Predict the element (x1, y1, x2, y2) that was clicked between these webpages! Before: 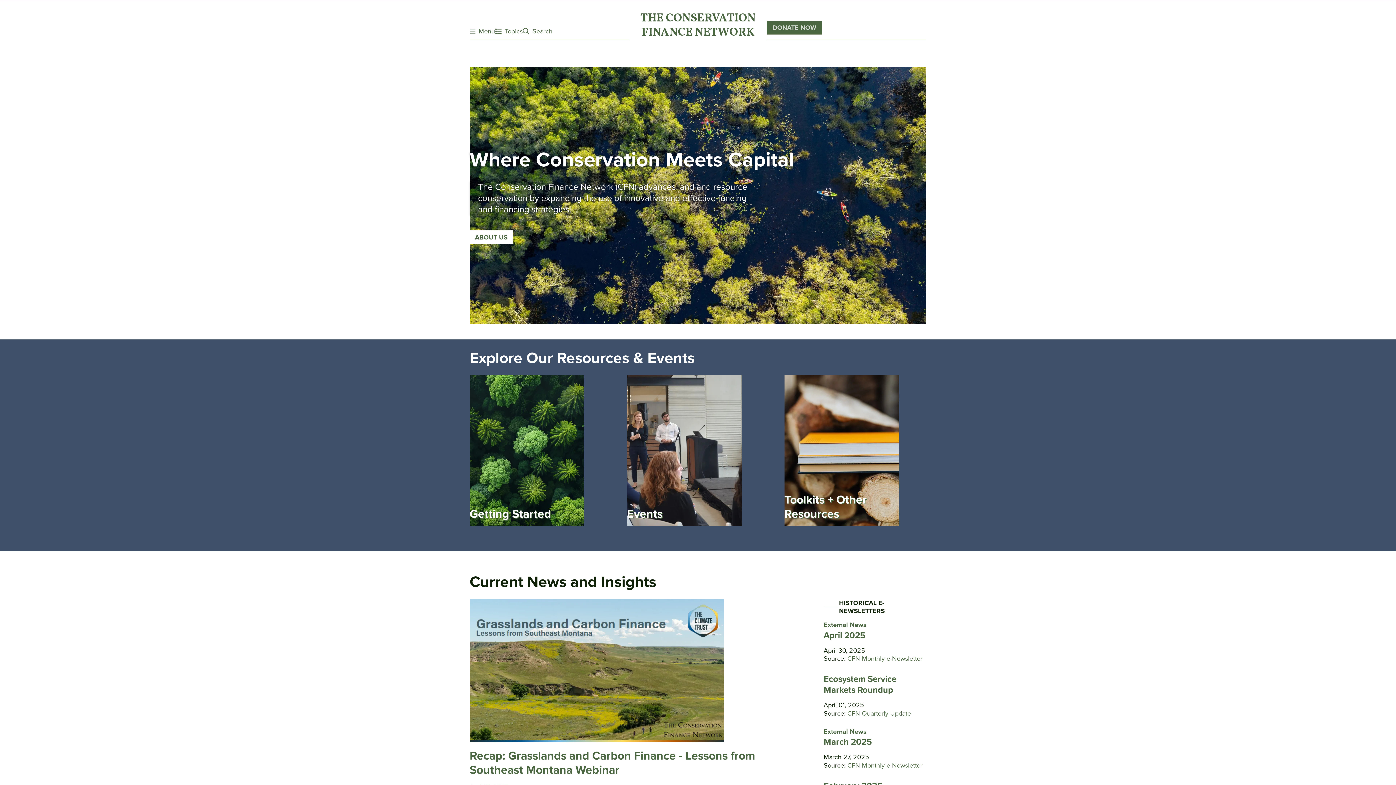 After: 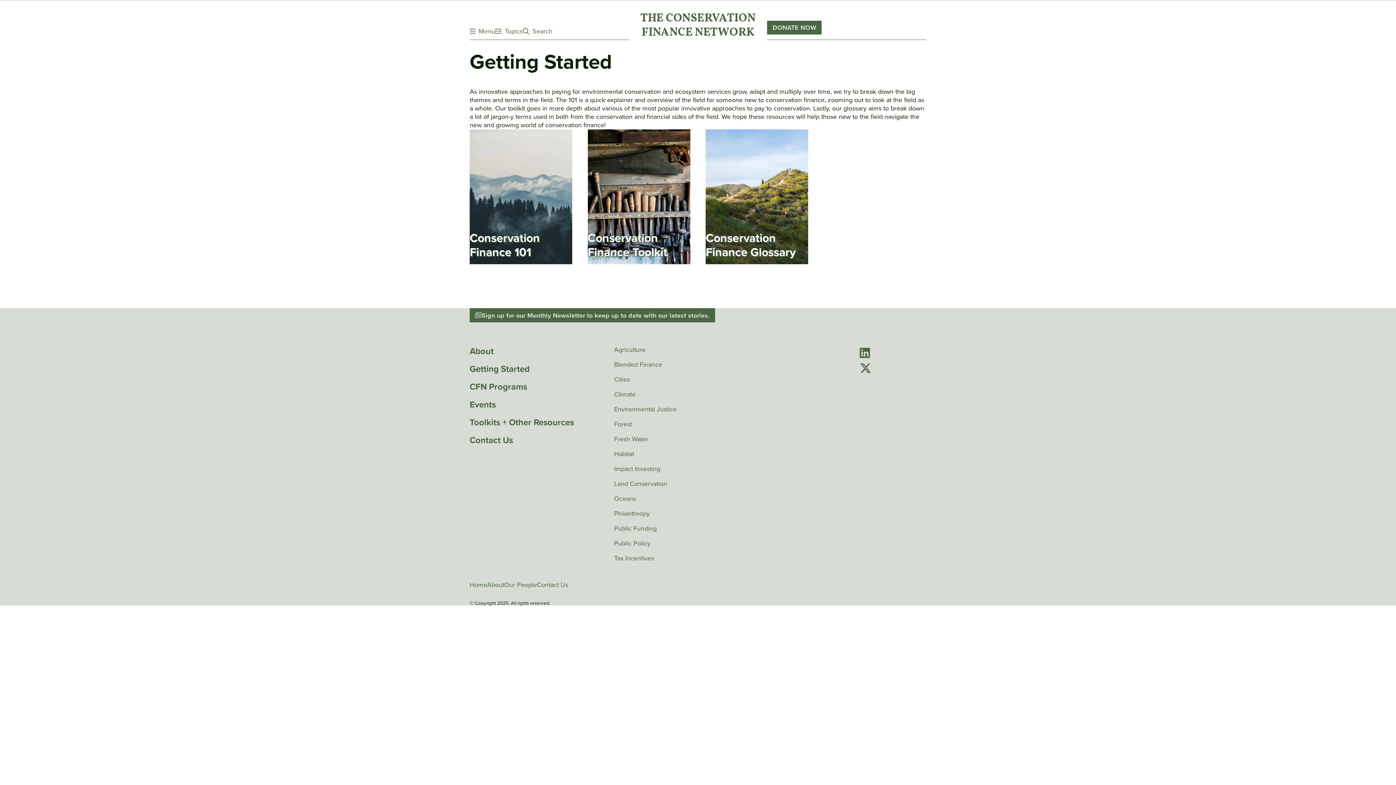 Action: bbox: (469, 375, 584, 526) label: Explore Getting Started
Getting Started